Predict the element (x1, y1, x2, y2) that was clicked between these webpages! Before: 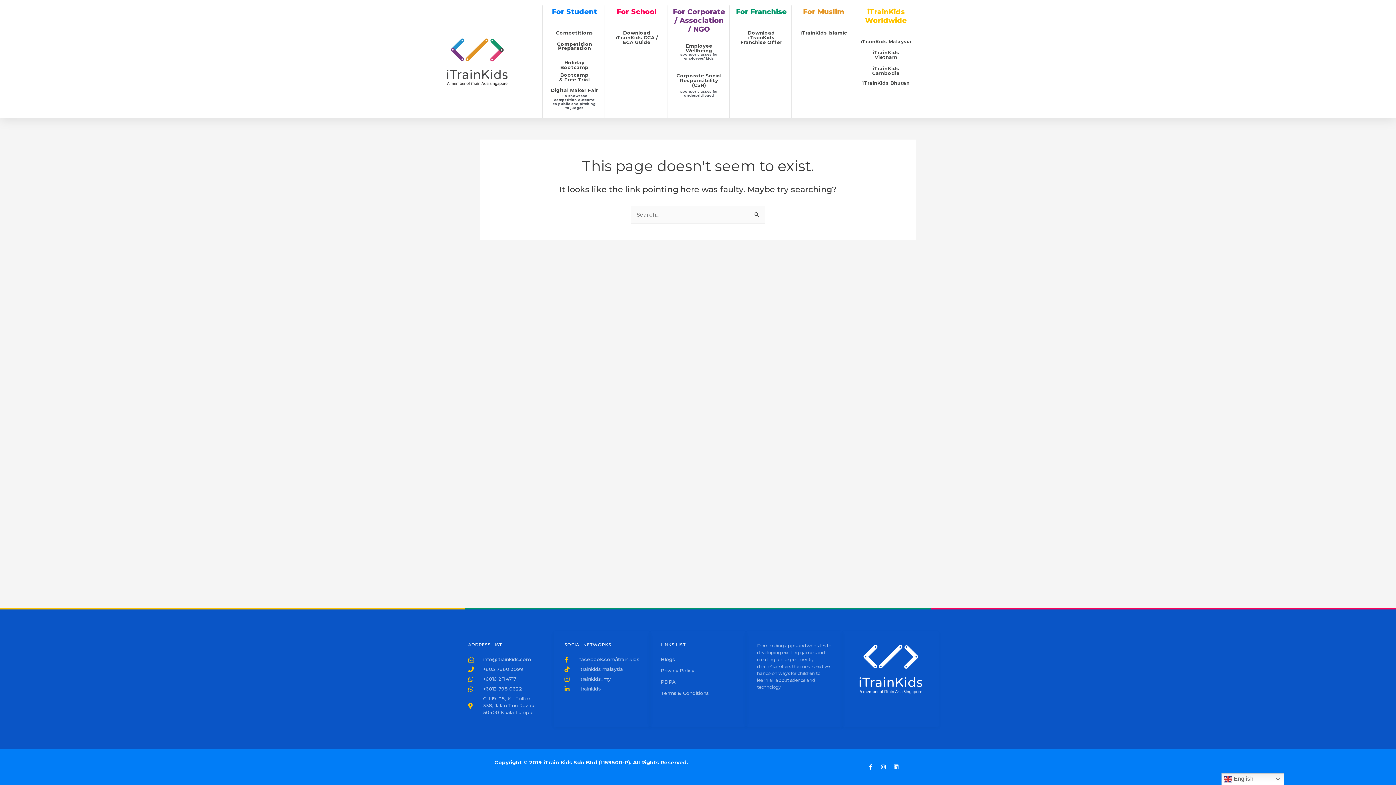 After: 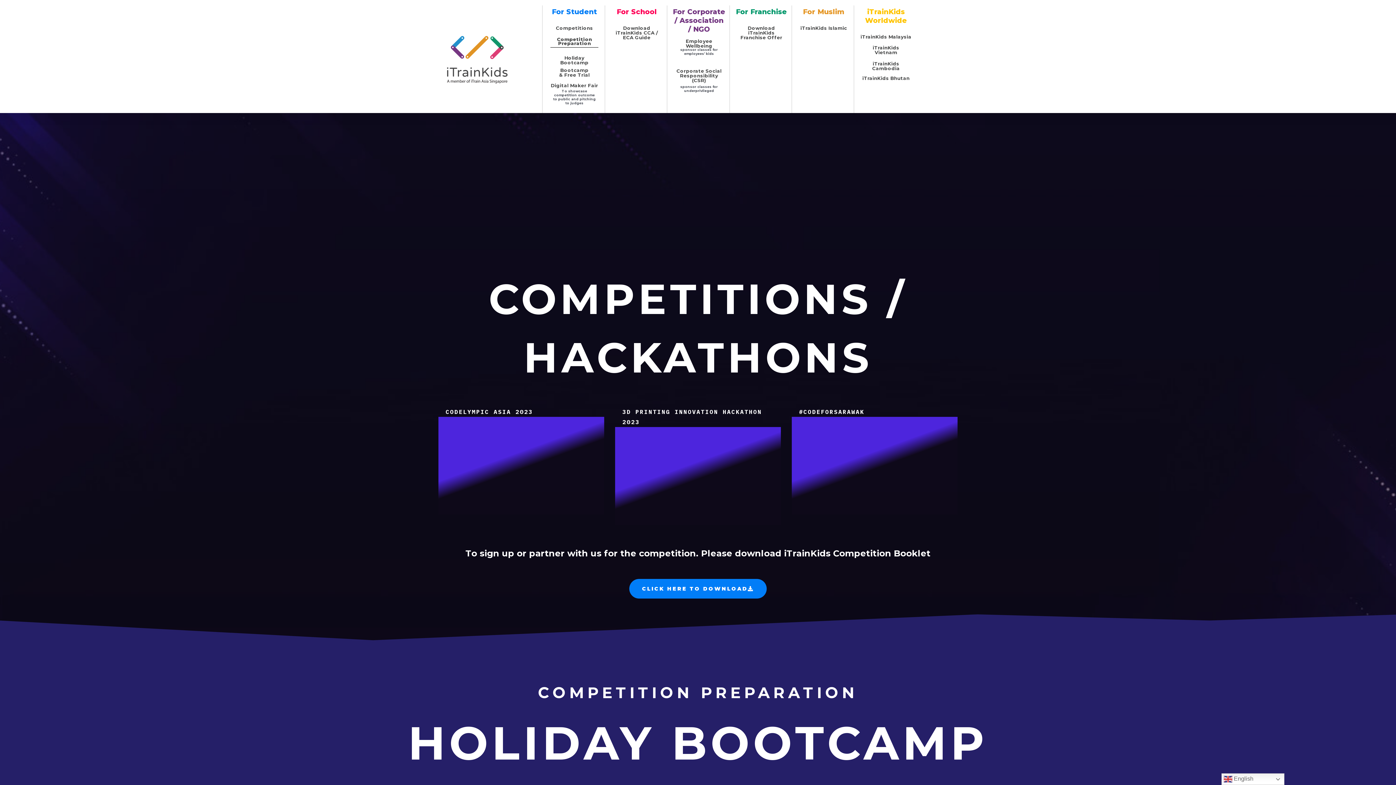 Action: bbox: (442, 34, 523, 88)